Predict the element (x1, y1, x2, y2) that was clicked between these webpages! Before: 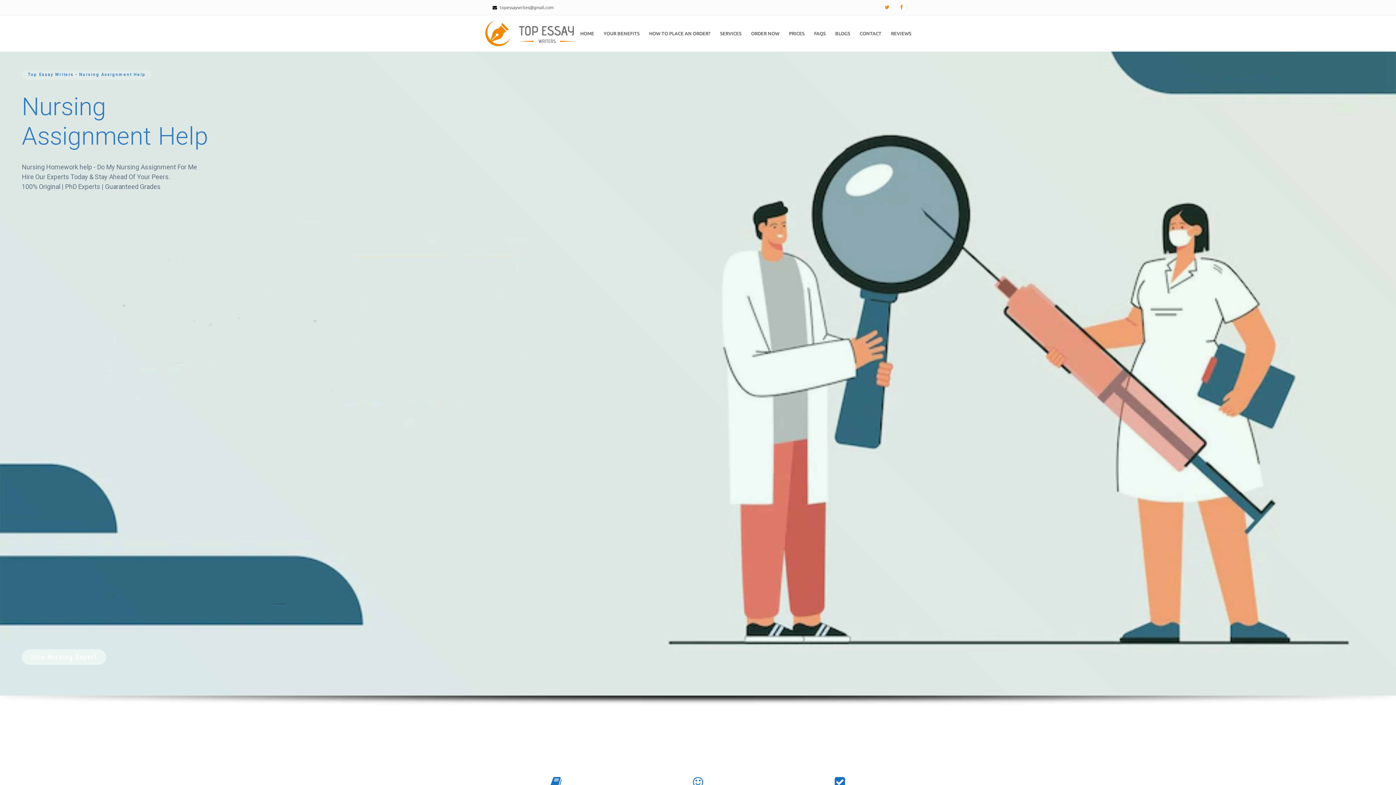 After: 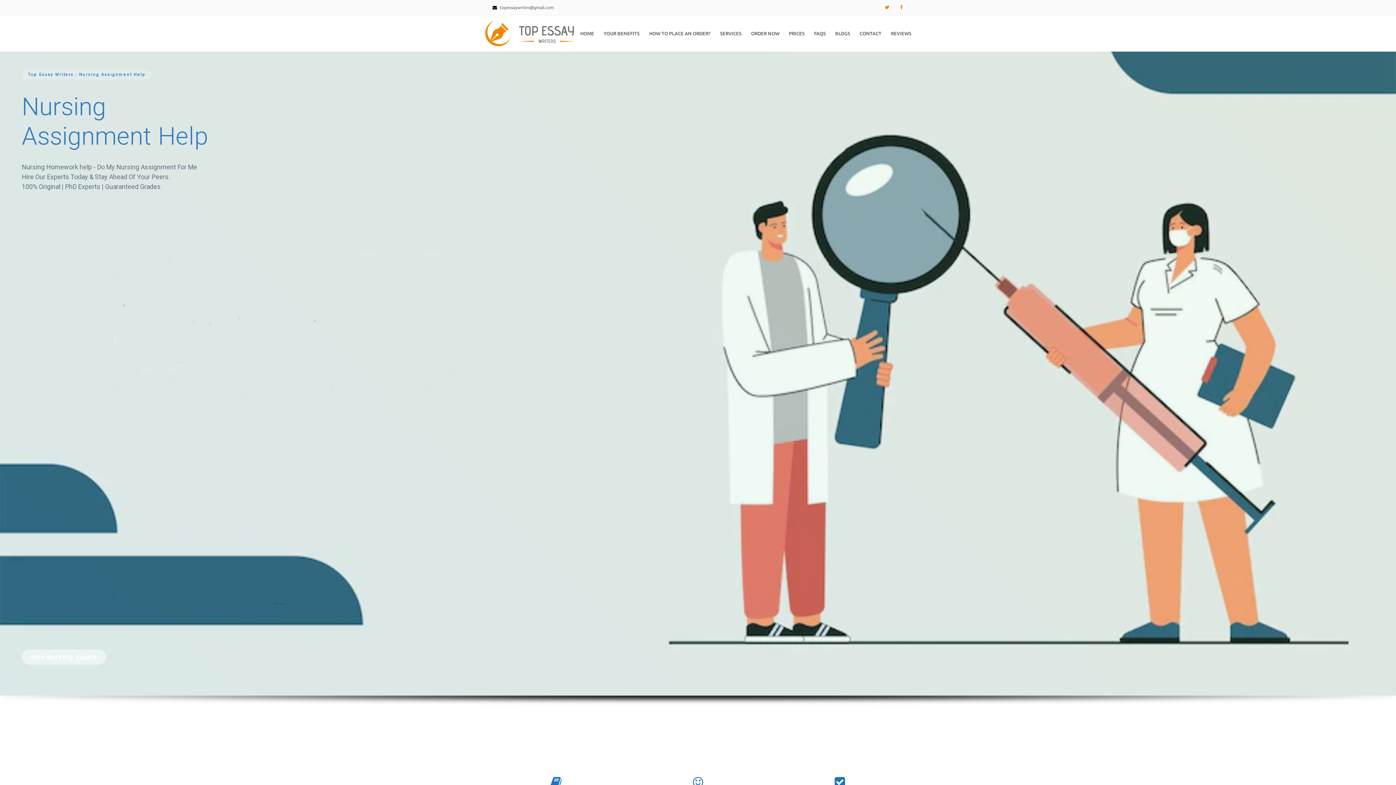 Action: bbox: (881, 1, 892, 11) label: Twitter